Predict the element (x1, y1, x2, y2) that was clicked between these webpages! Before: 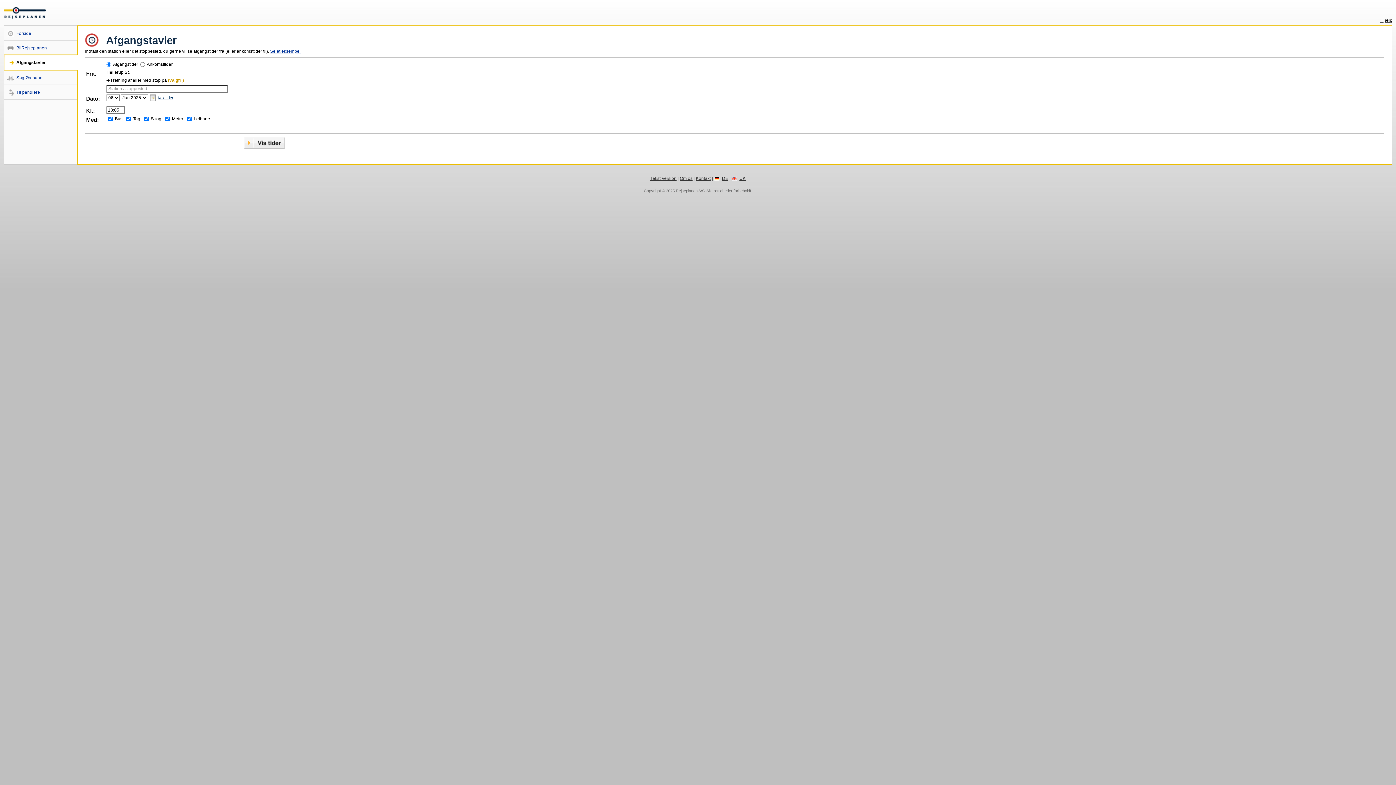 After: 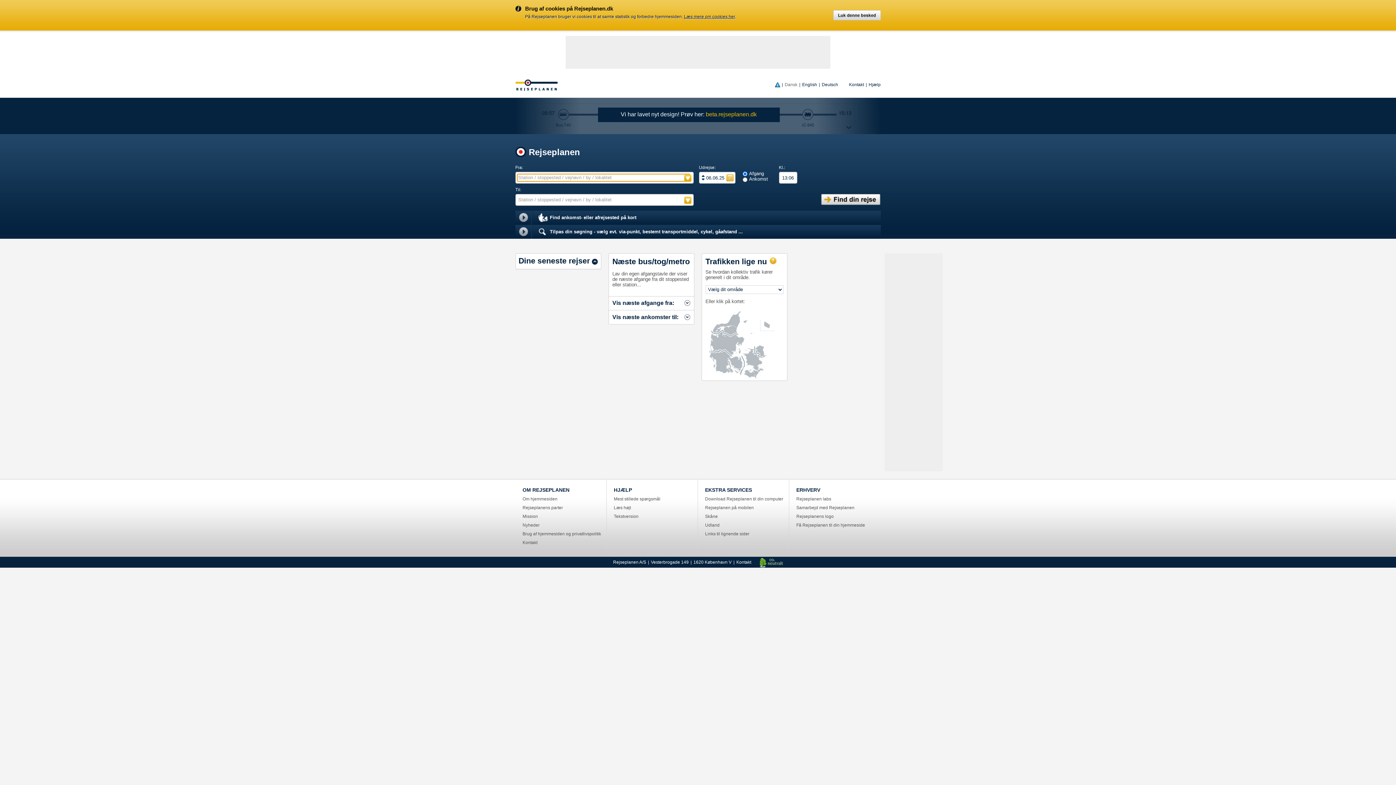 Action: bbox: (4, 30, 31, 35) label: Forside